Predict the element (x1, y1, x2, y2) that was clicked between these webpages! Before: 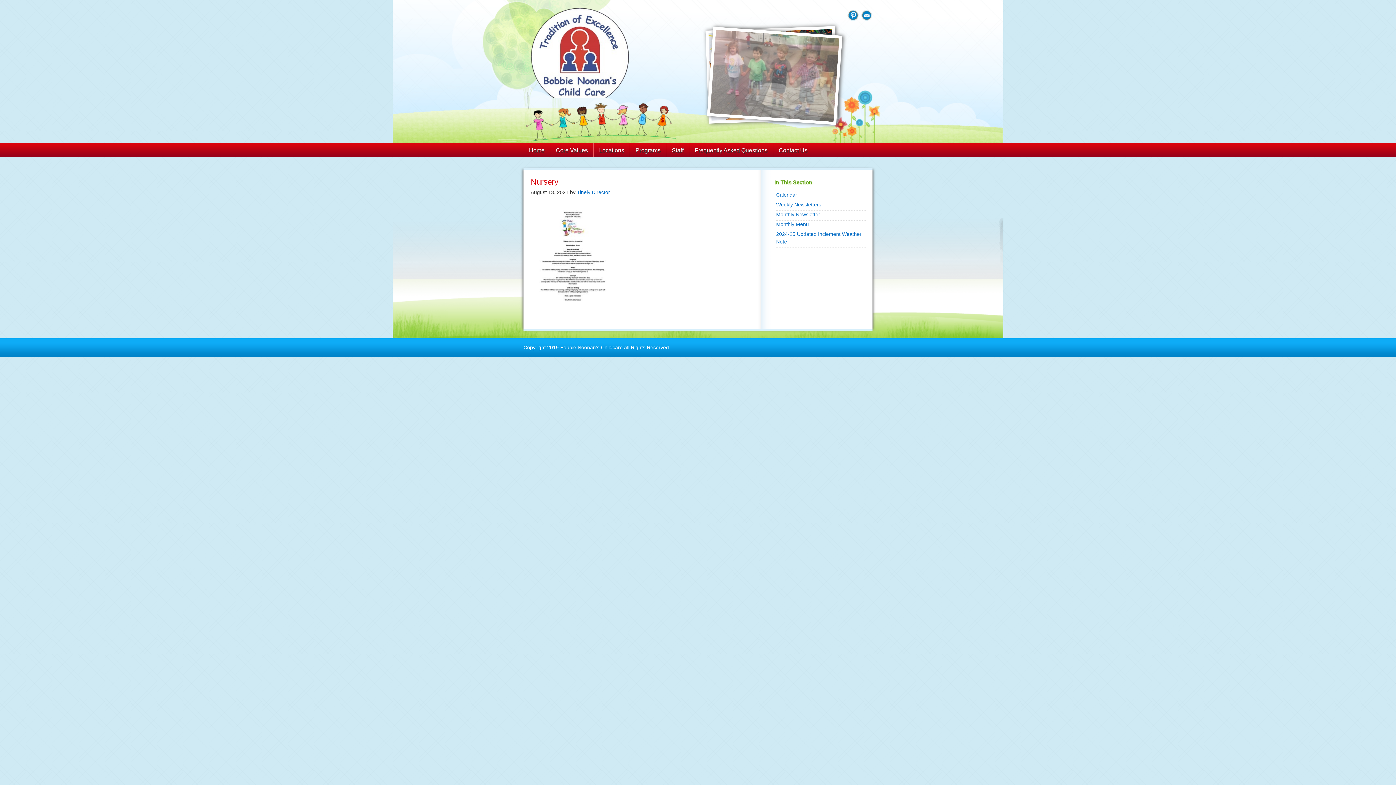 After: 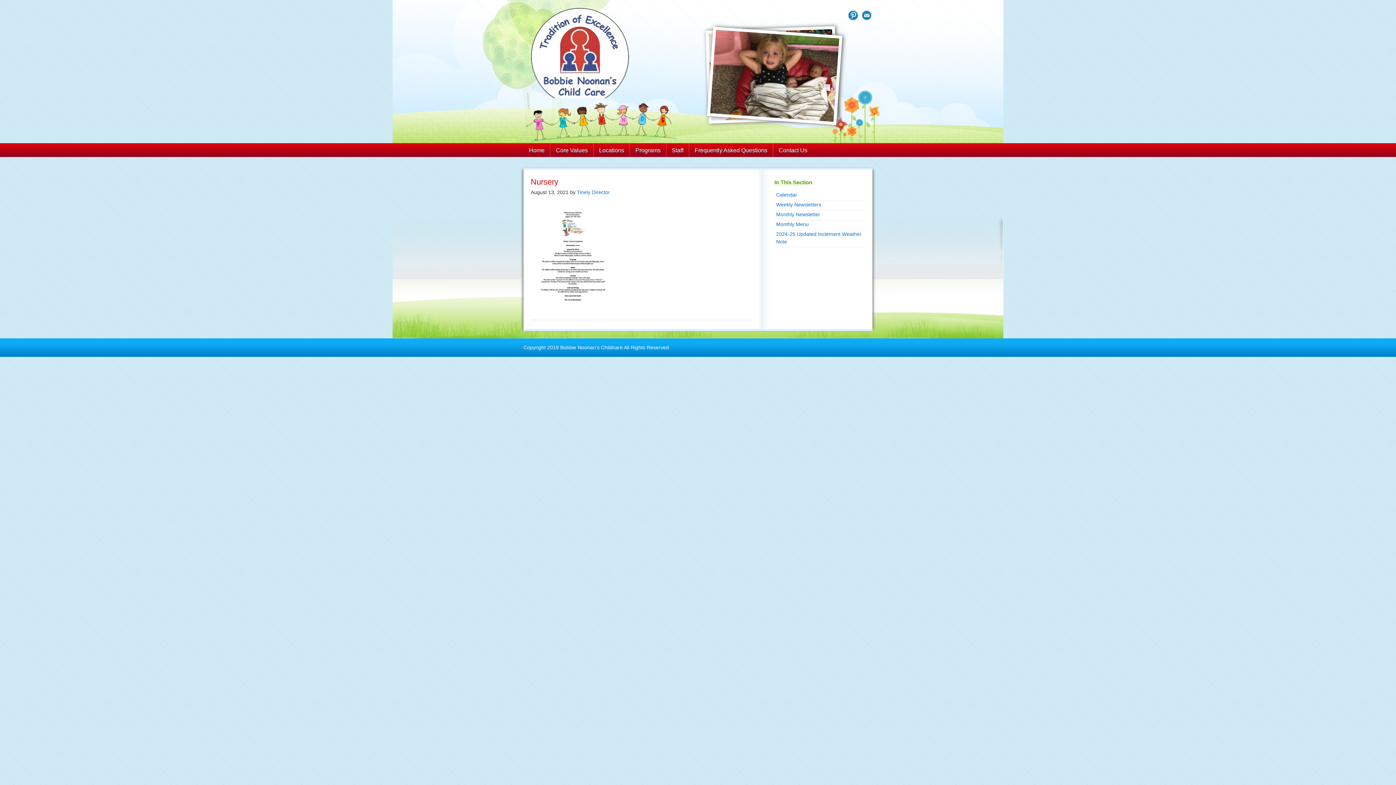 Action: label: 6 bbox: (784, 109, 790, 115)